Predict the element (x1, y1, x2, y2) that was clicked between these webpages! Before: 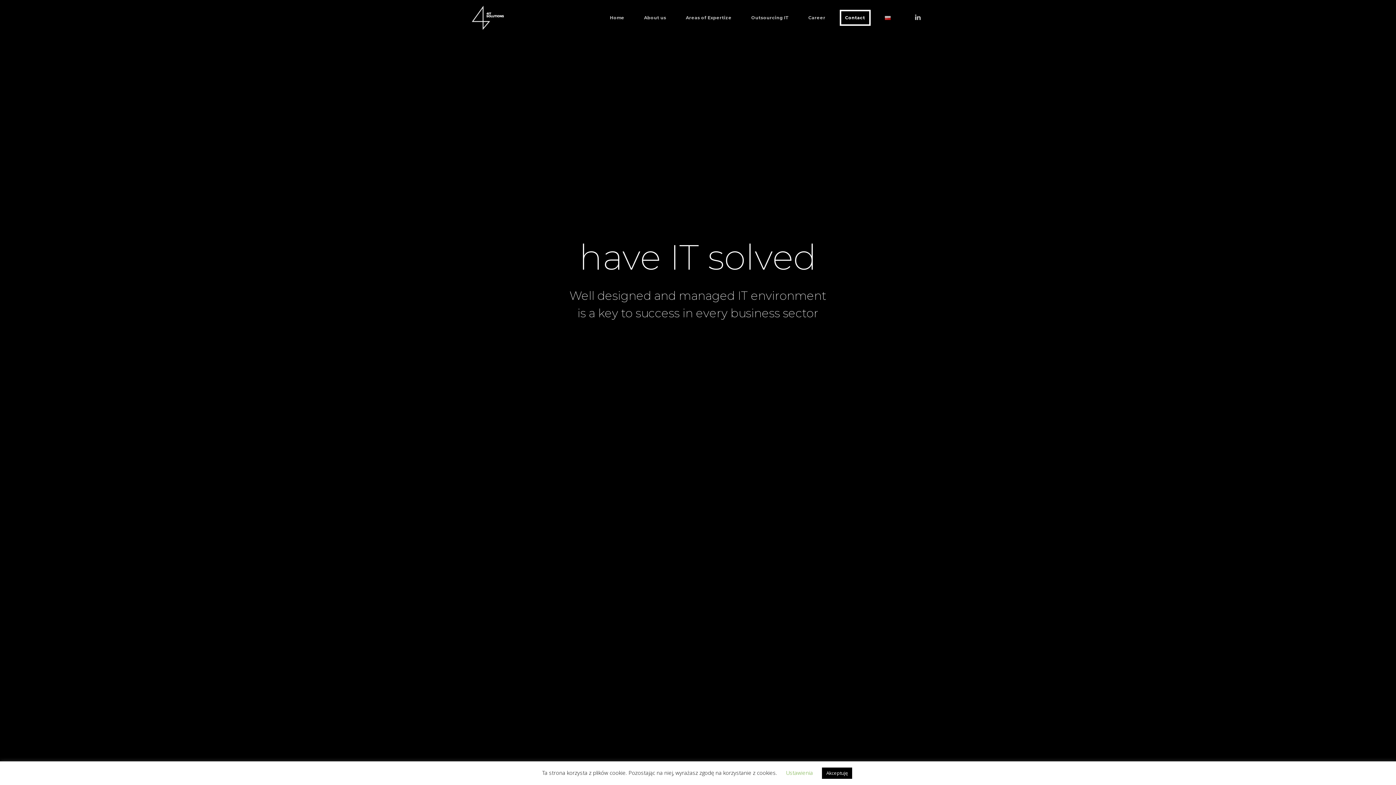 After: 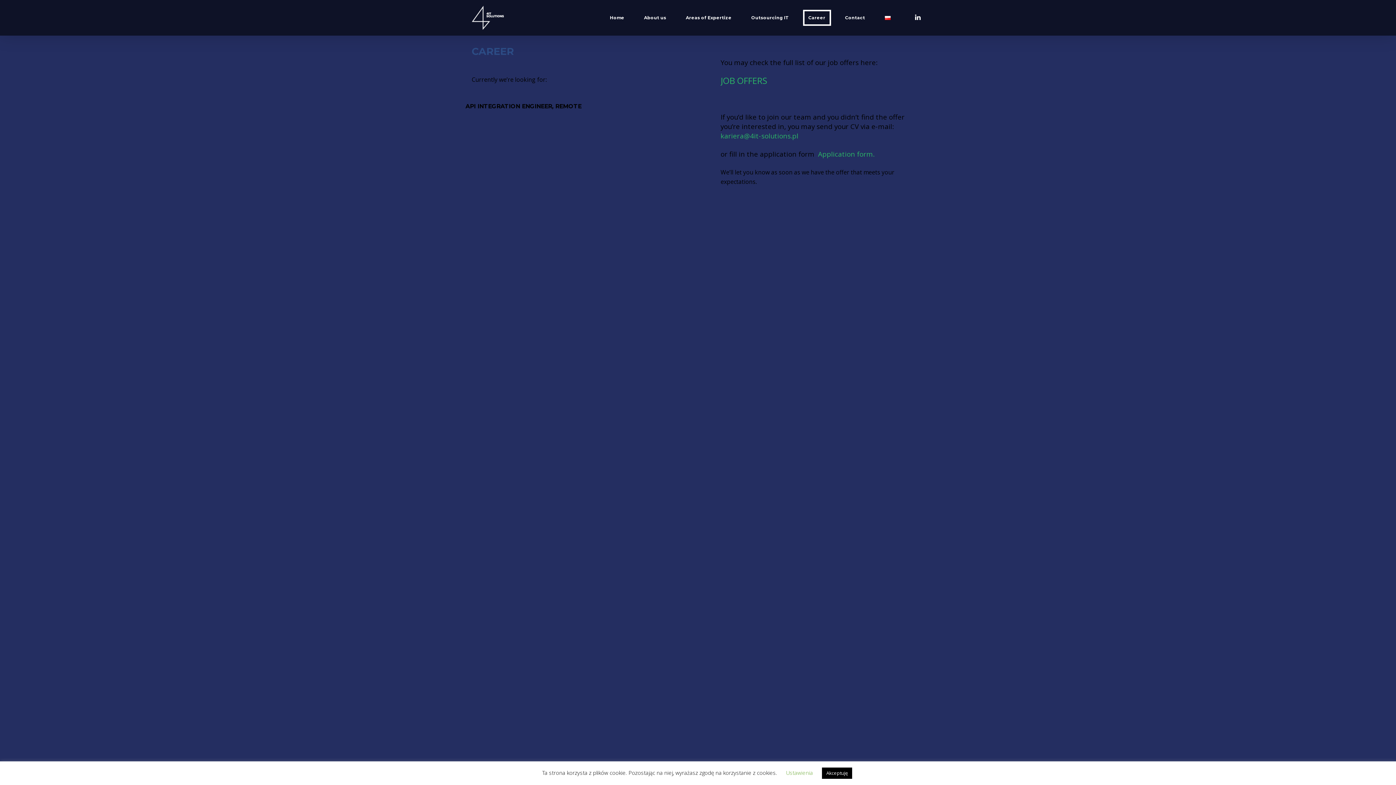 Action: label: Career bbox: (803, 9, 831, 25)